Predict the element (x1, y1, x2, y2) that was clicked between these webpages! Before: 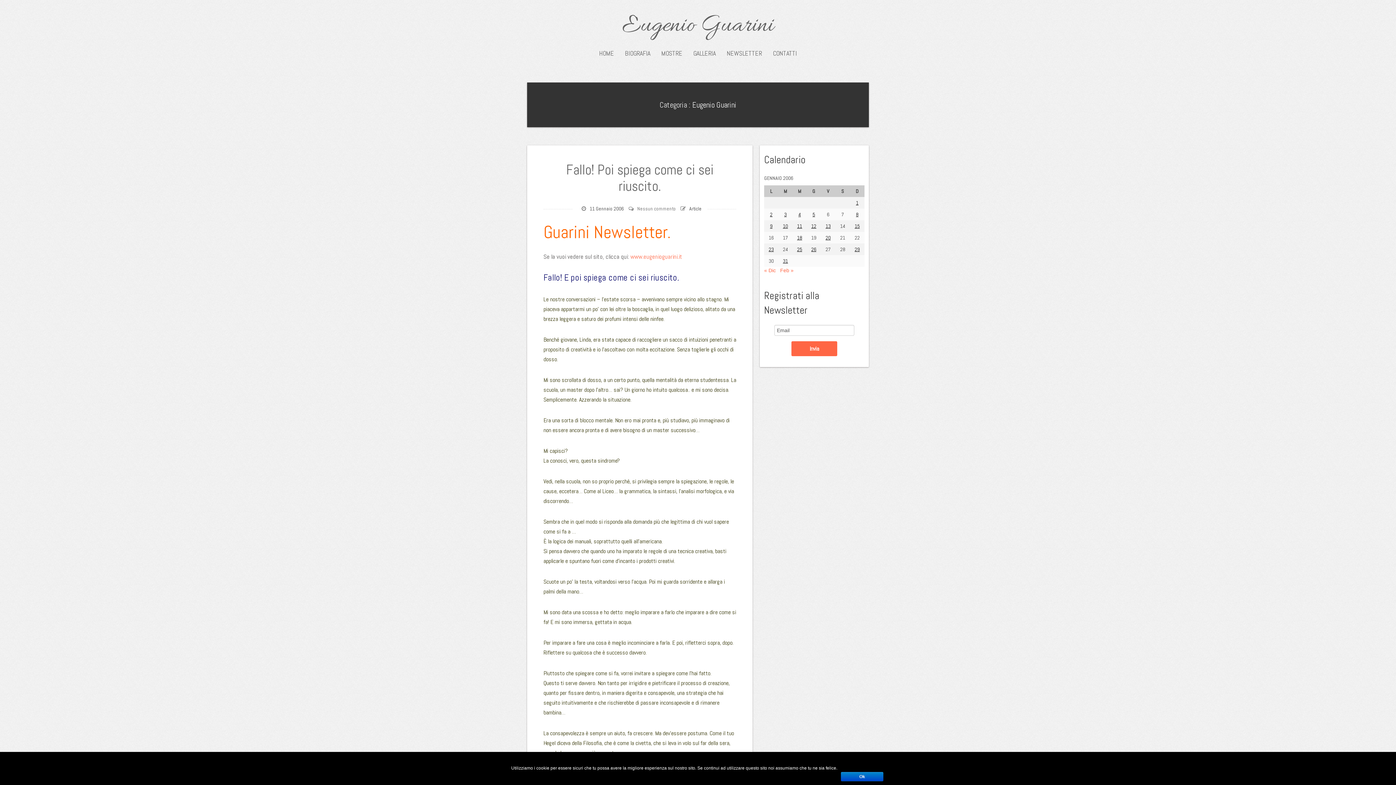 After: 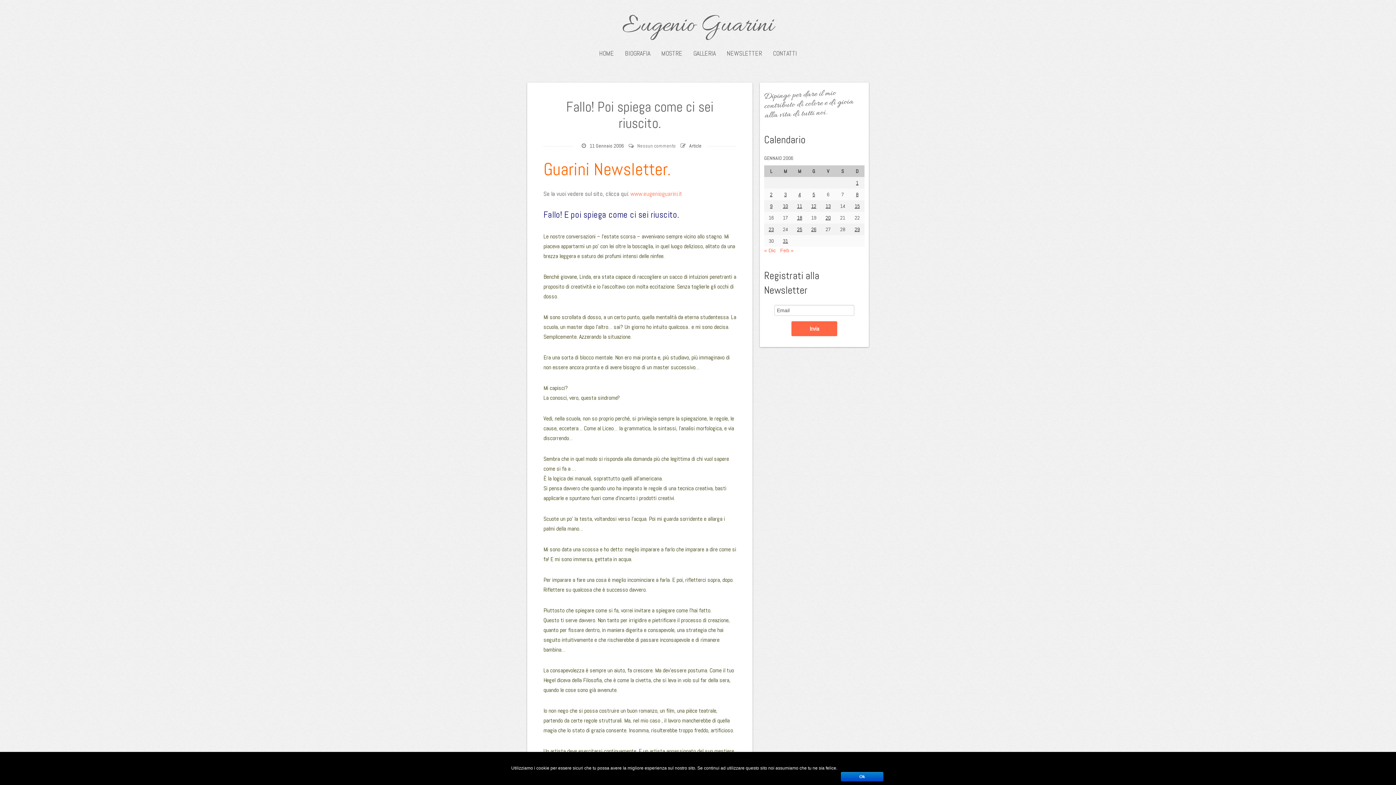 Action: bbox: (566, 161, 713, 194) label: Fallo! Poi spiega come ci sei riuscito.